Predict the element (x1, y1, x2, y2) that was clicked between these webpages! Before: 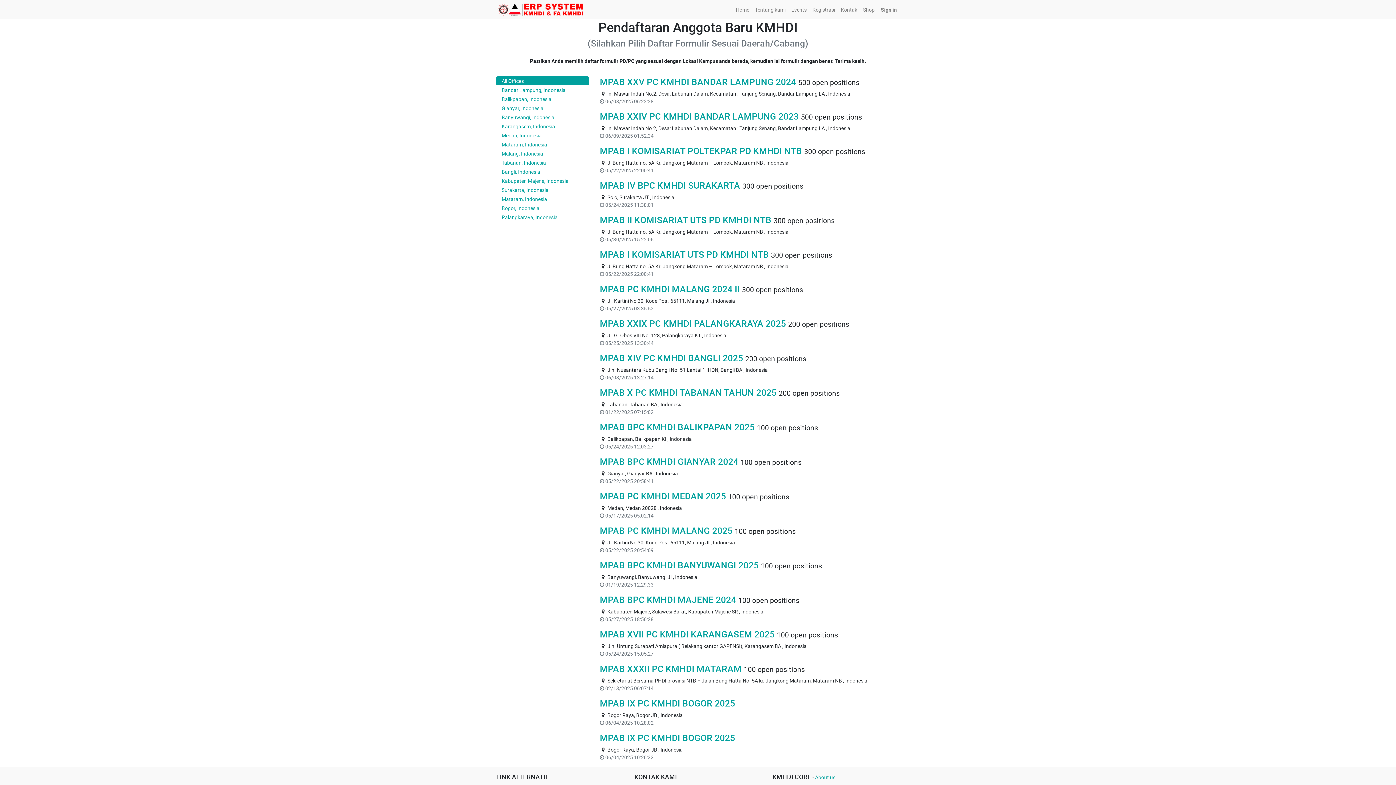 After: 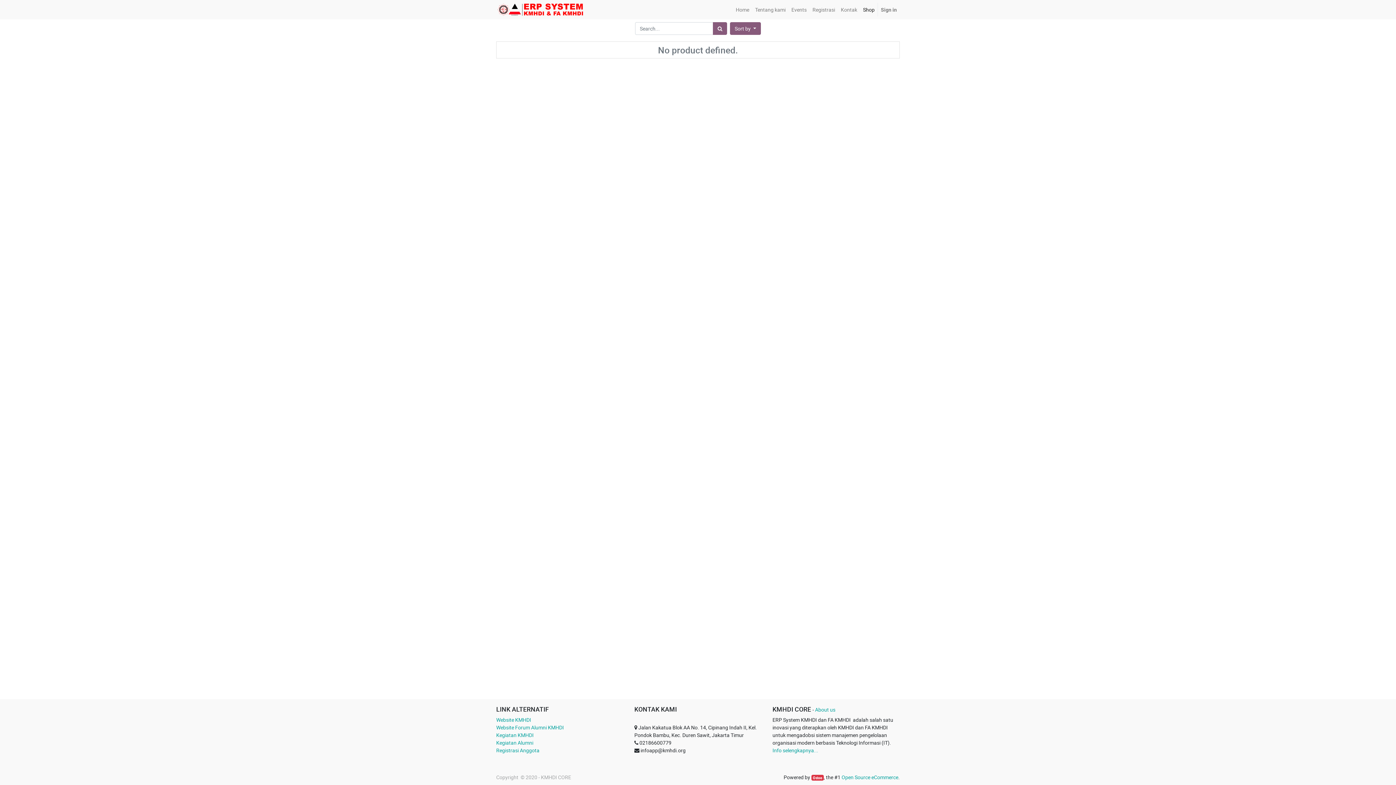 Action: label: Shop bbox: (860, 2, 877, 16)